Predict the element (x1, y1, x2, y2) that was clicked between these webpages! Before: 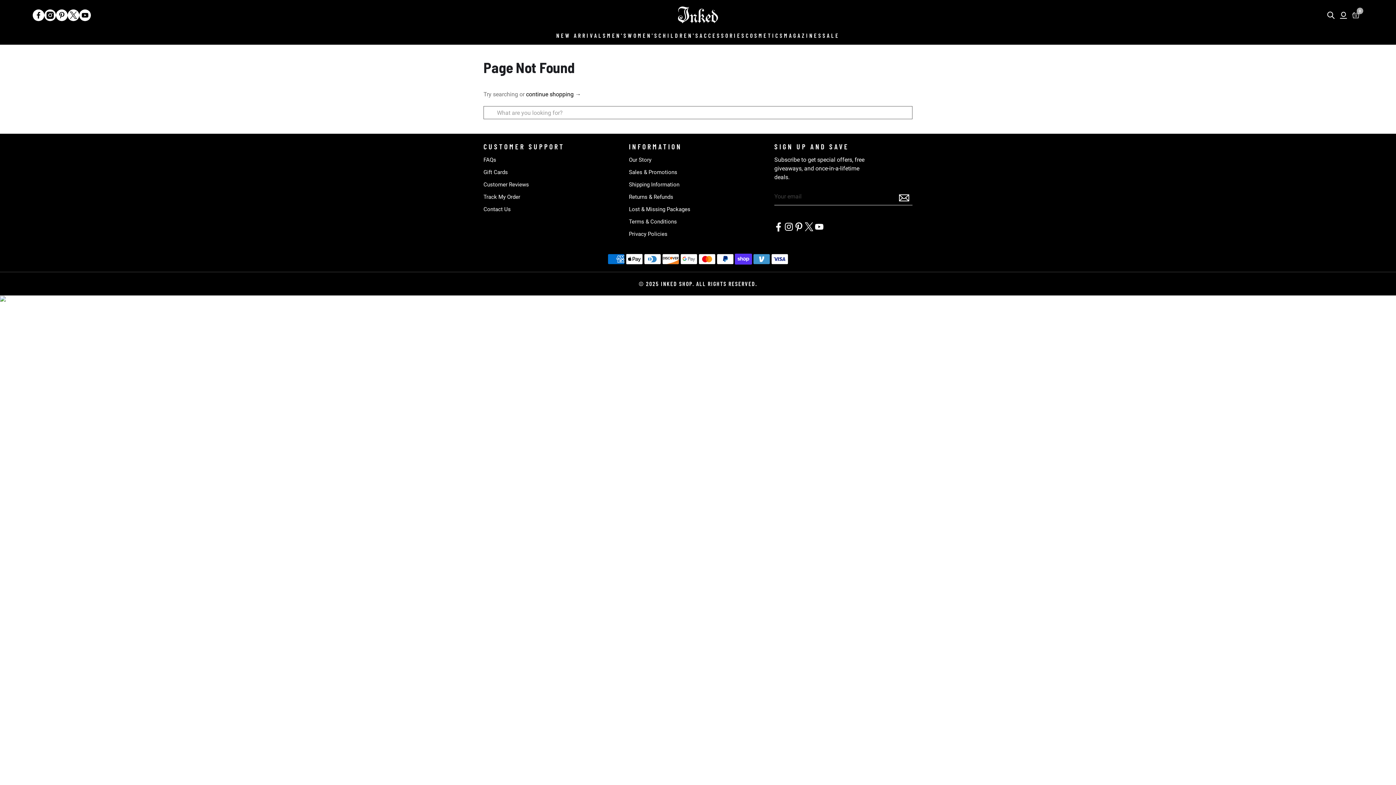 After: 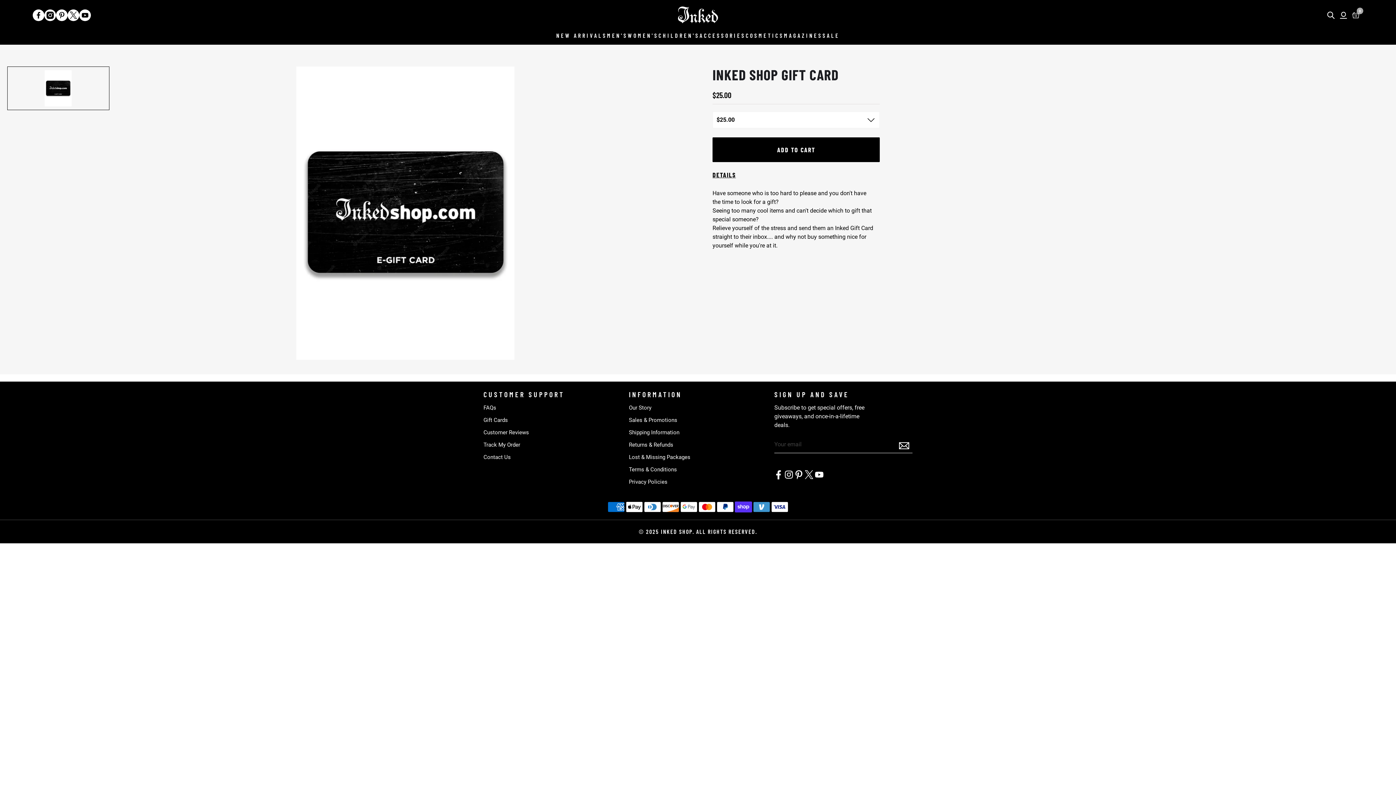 Action: bbox: (483, 169, 508, 175) label: Gift Cards